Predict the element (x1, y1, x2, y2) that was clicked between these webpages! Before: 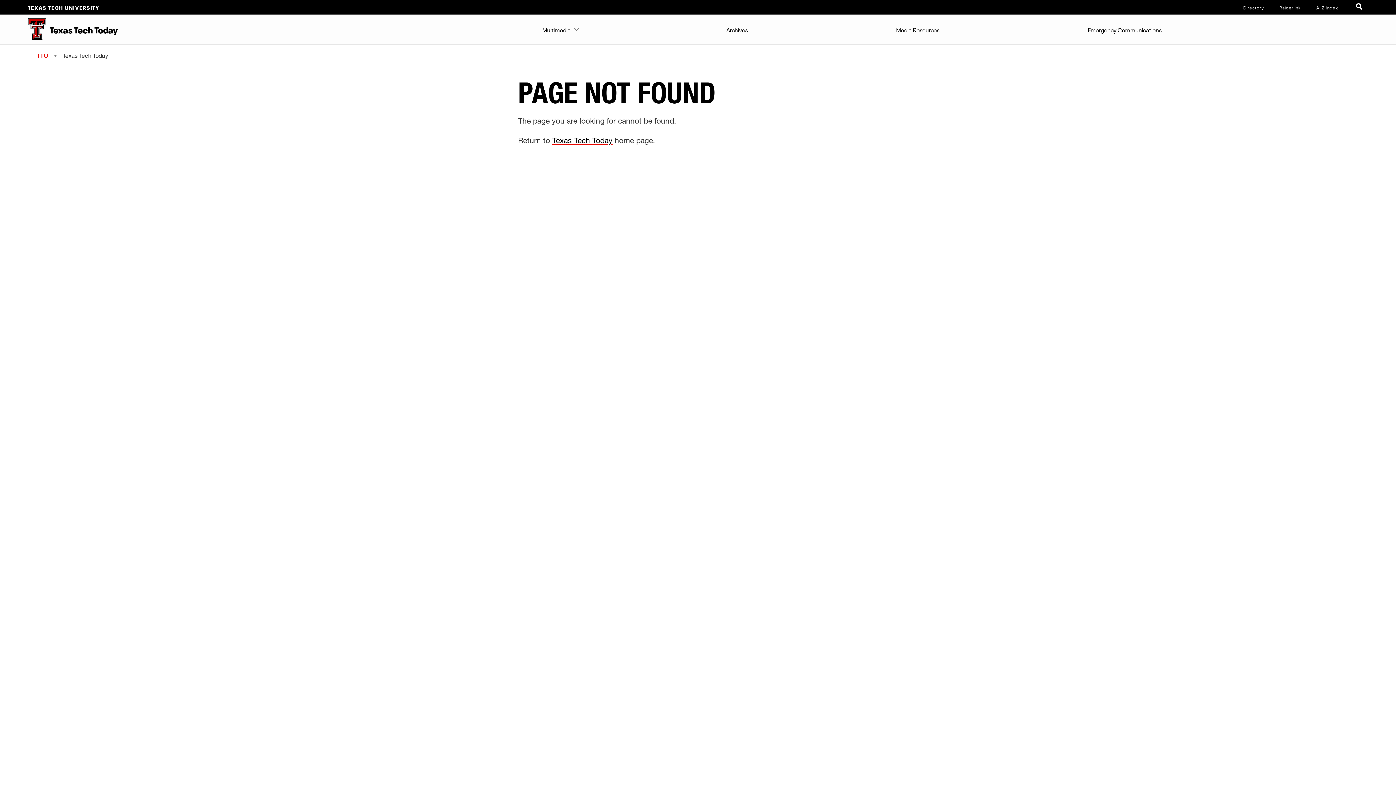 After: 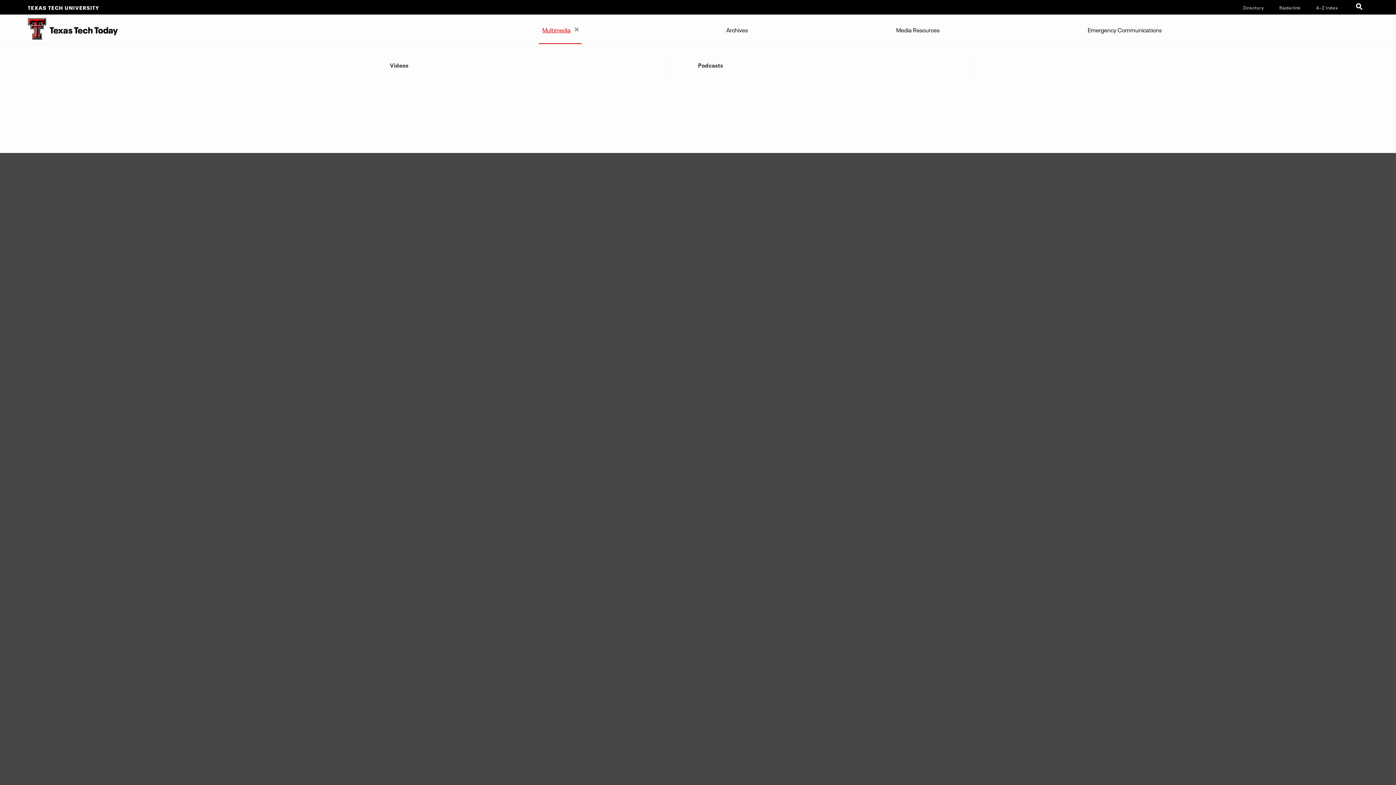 Action: label: Multimedia bbox: (538, 14, 581, 43)